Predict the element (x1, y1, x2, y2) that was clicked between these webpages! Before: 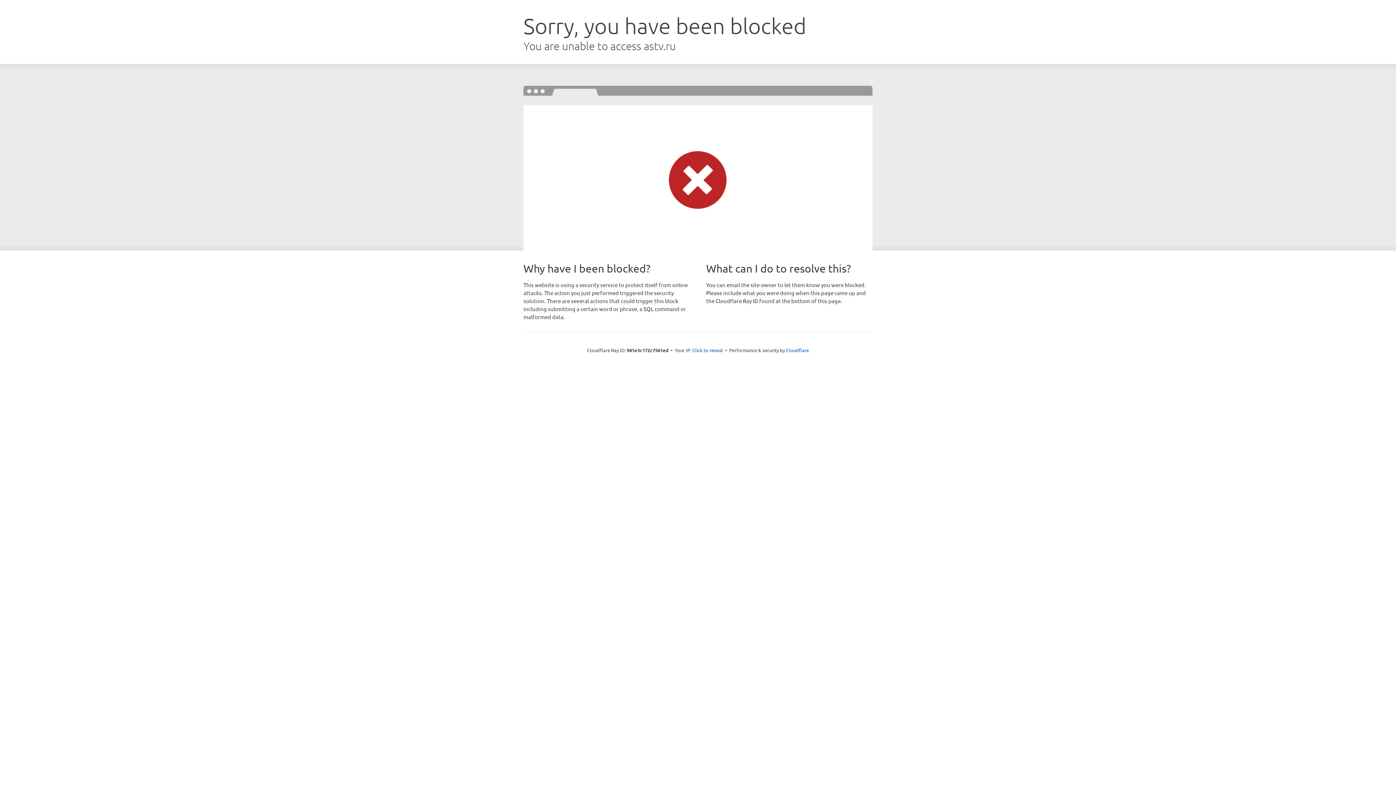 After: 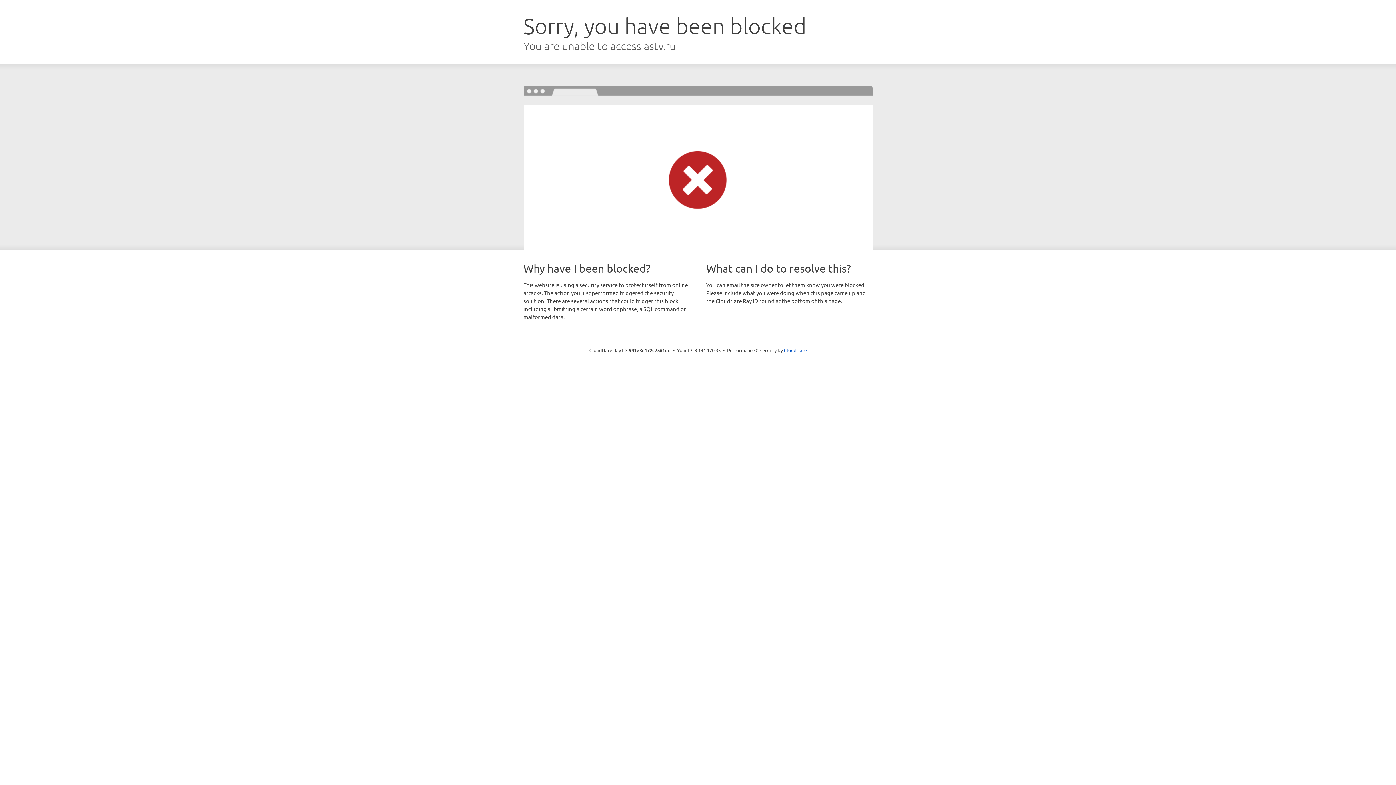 Action: bbox: (692, 346, 723, 353) label: Click to reveal